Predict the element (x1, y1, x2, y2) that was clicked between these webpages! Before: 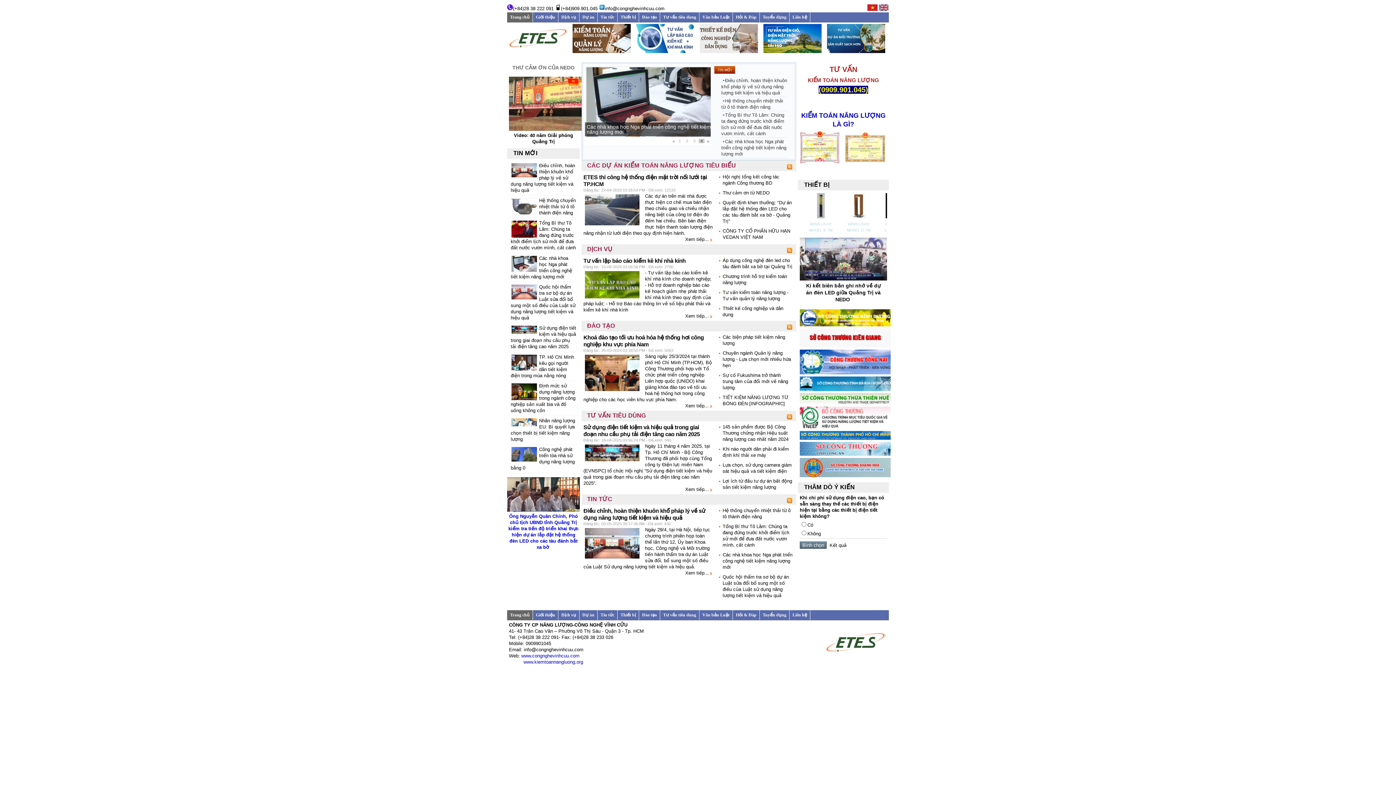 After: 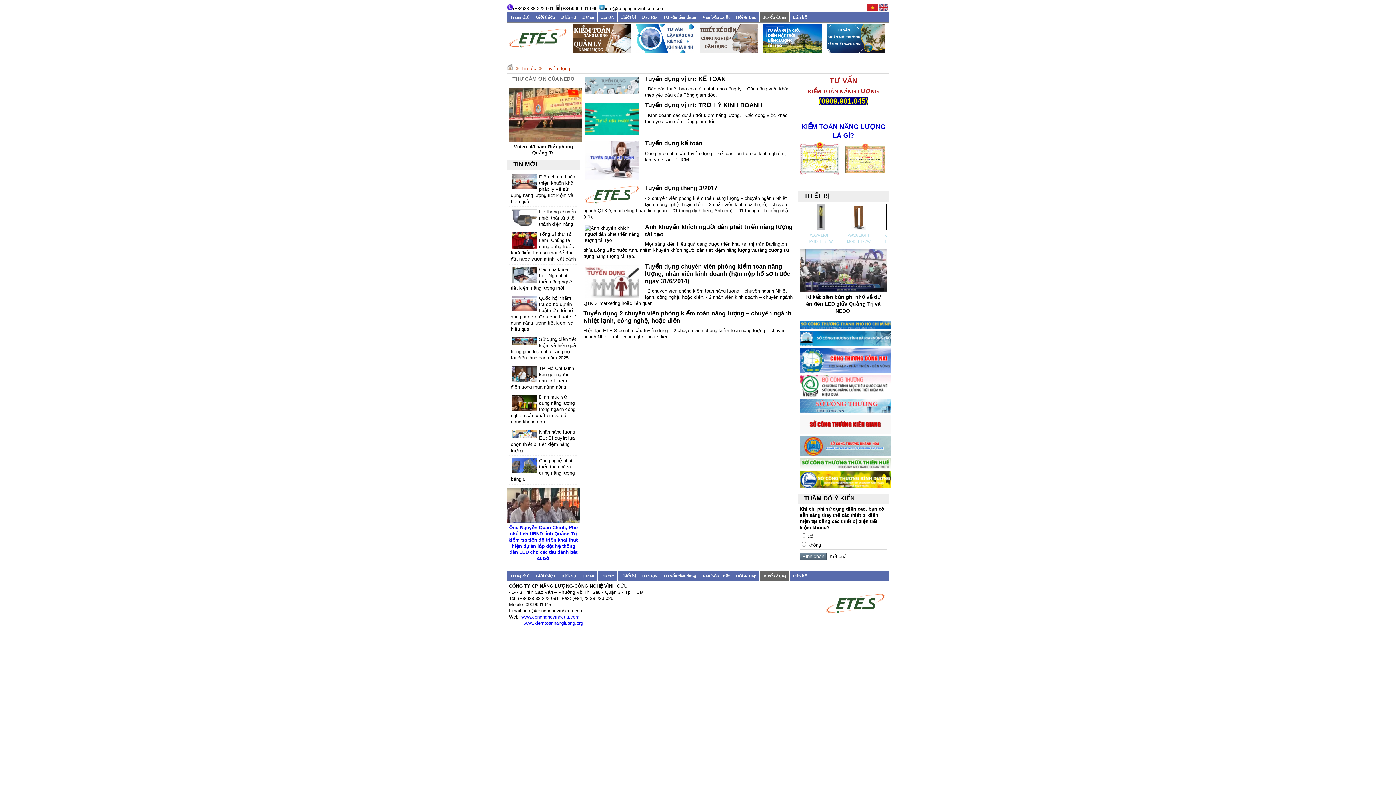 Action: label: Tuyển dụng bbox: (760, 12, 789, 22)